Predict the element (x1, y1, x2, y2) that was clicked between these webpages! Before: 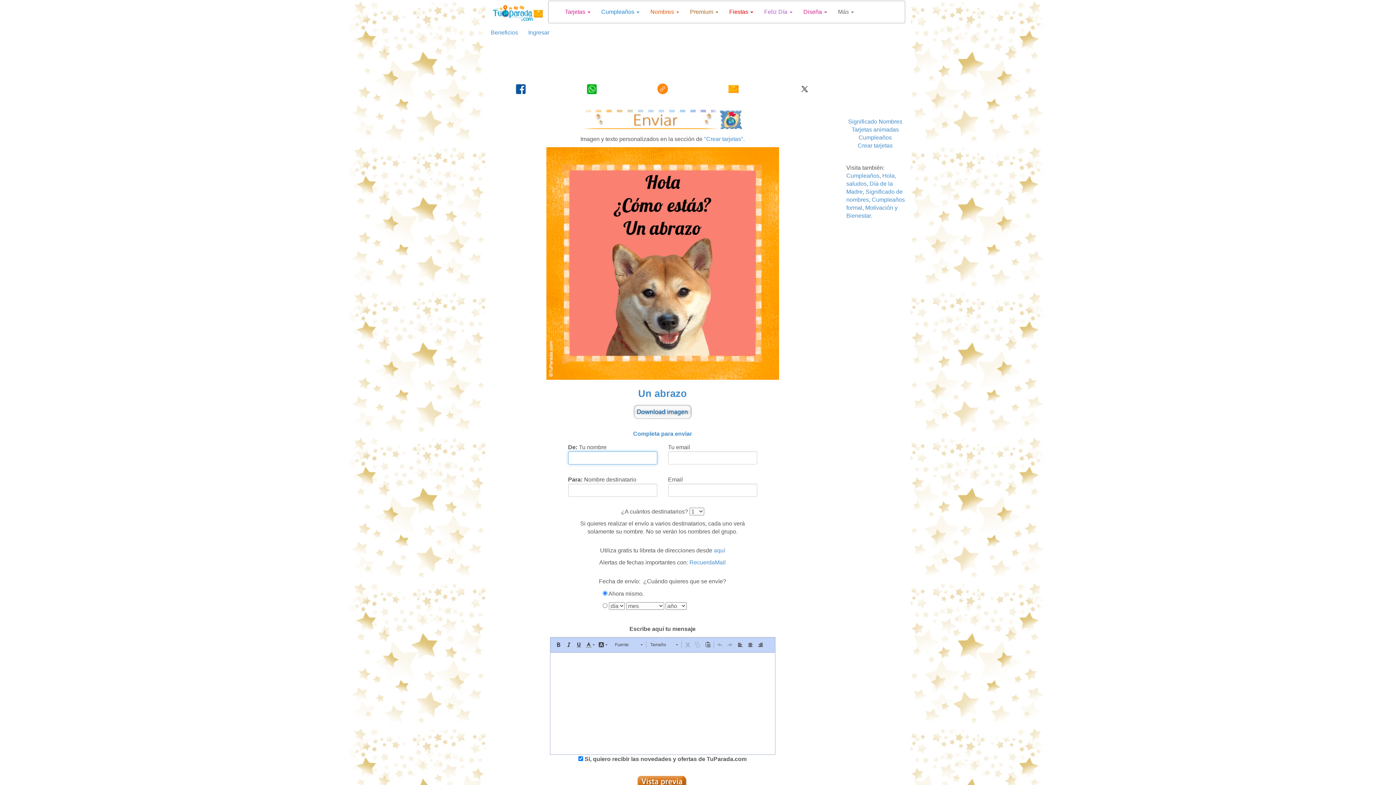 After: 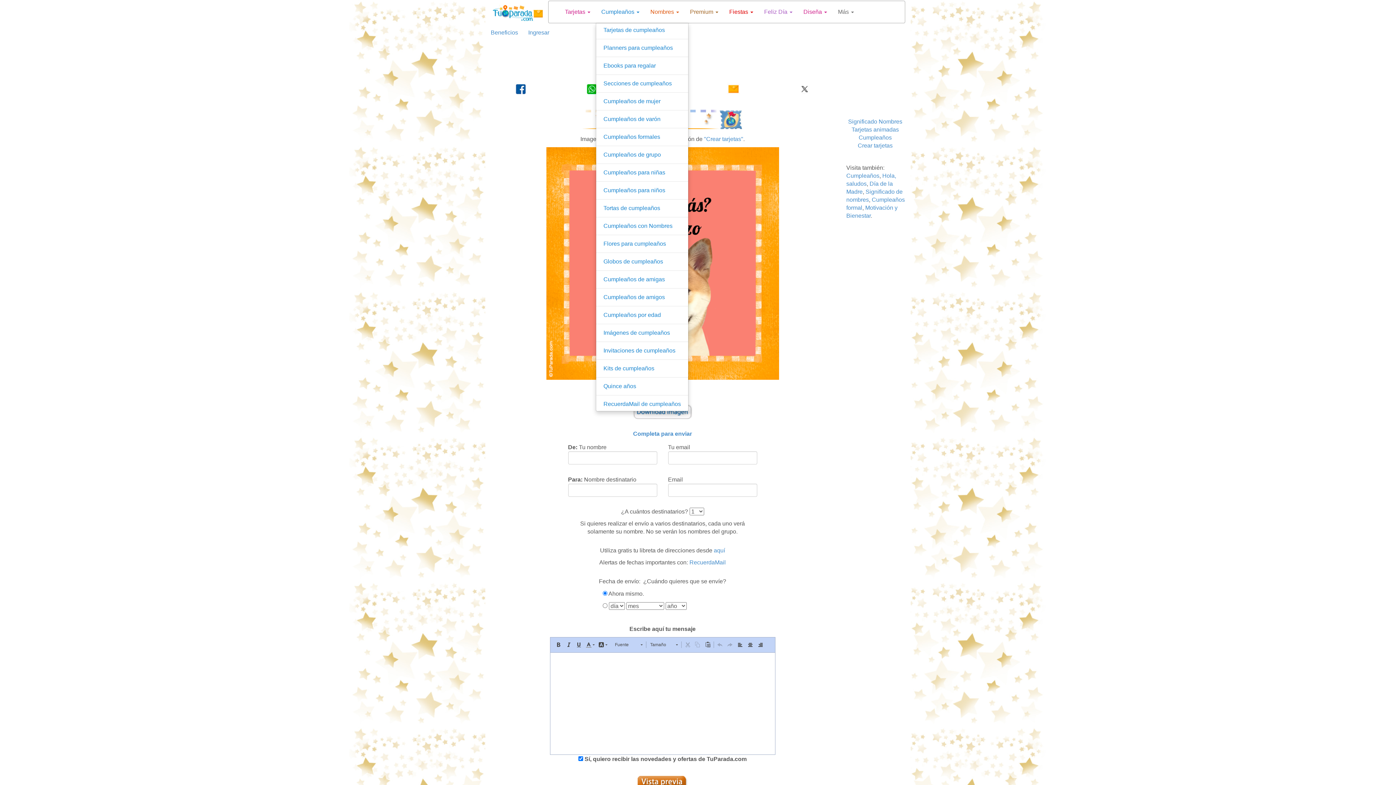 Action: label: Cumpleaños  bbox: (596, 1, 645, 22)